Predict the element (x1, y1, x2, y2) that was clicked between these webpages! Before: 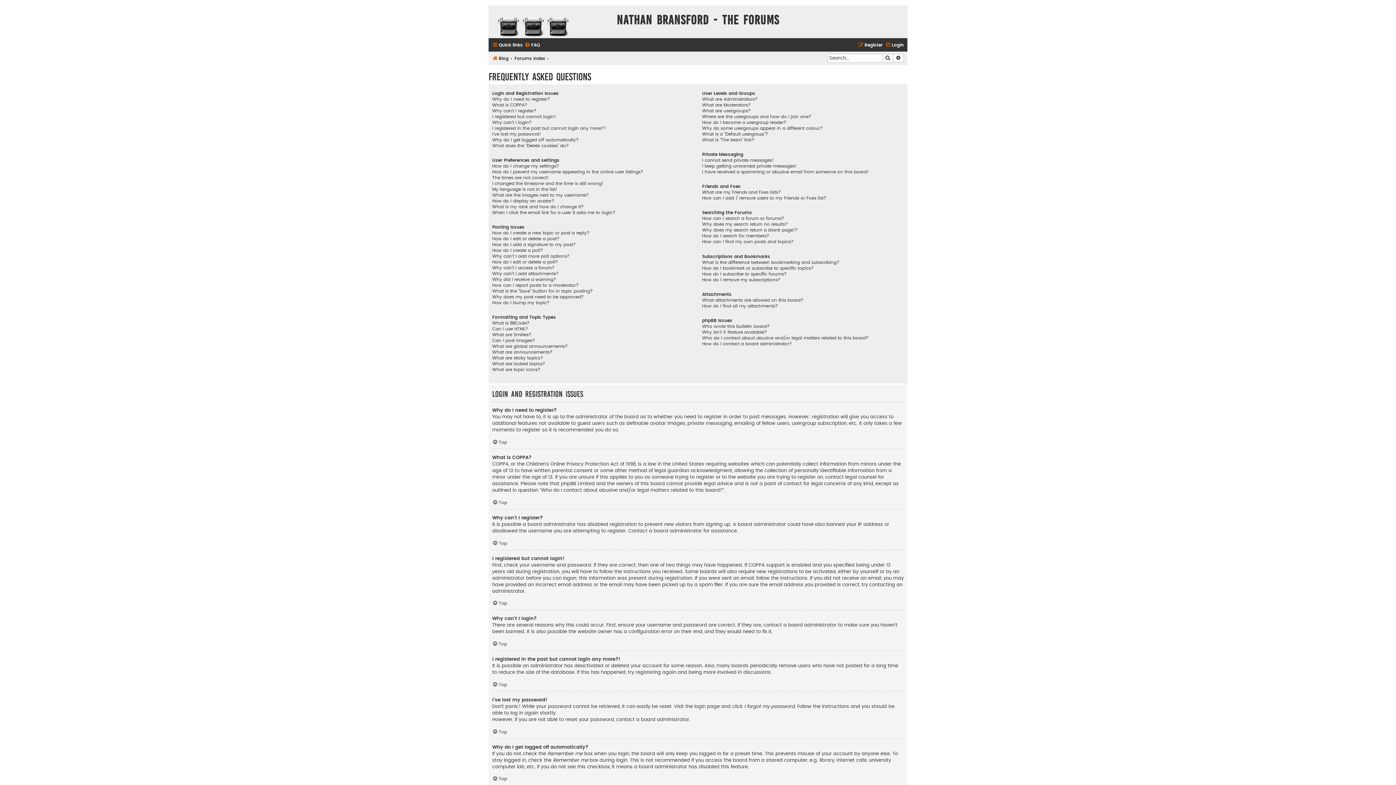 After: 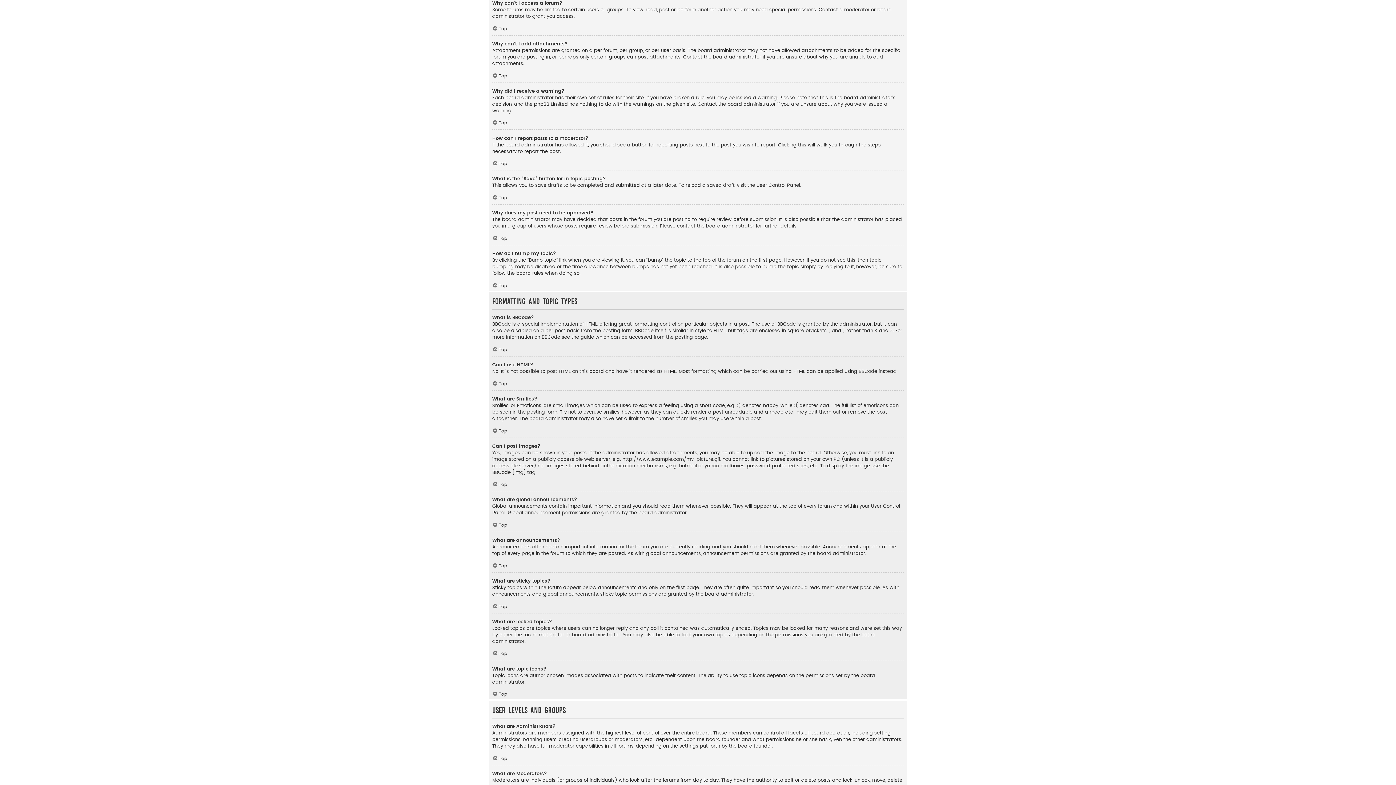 Action: label: Why can’t I access a forum? bbox: (492, 265, 554, 270)